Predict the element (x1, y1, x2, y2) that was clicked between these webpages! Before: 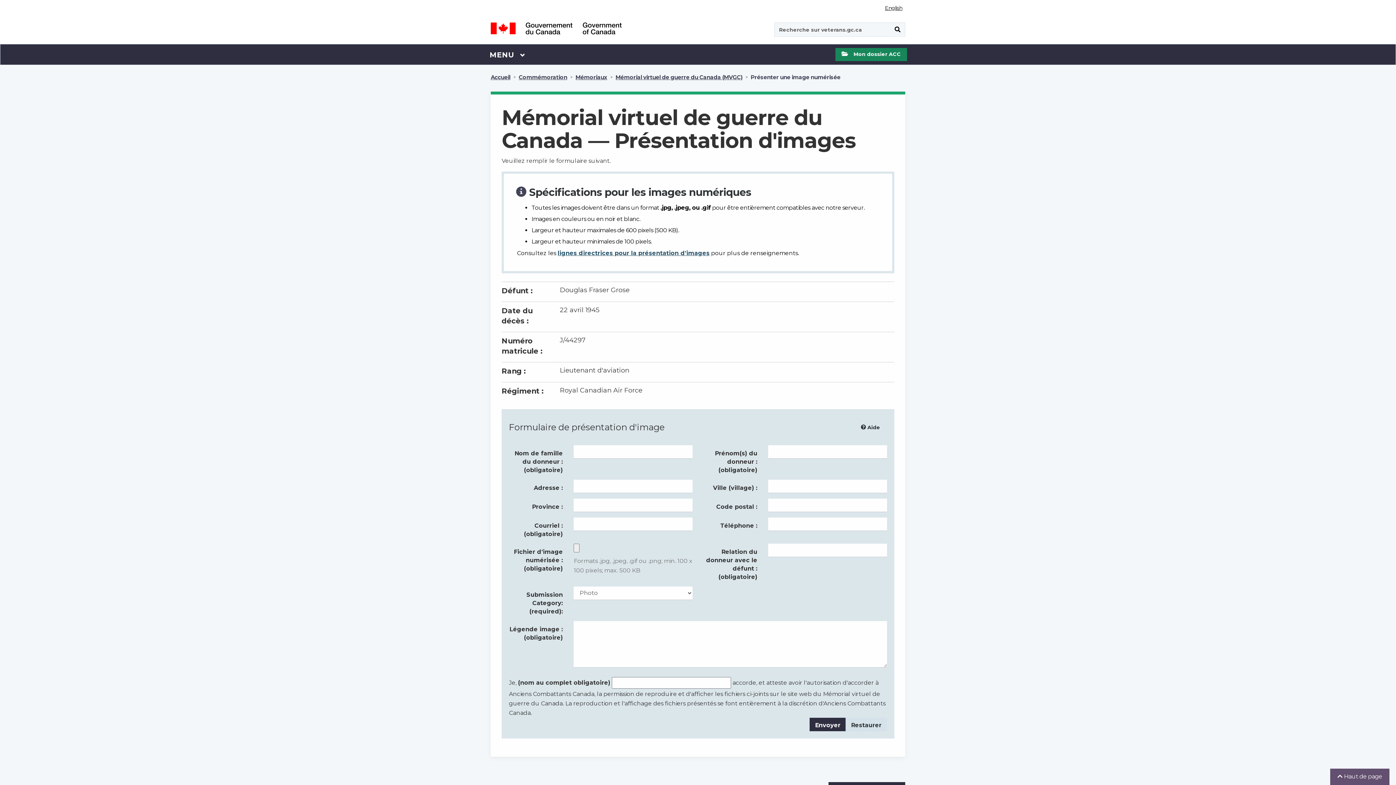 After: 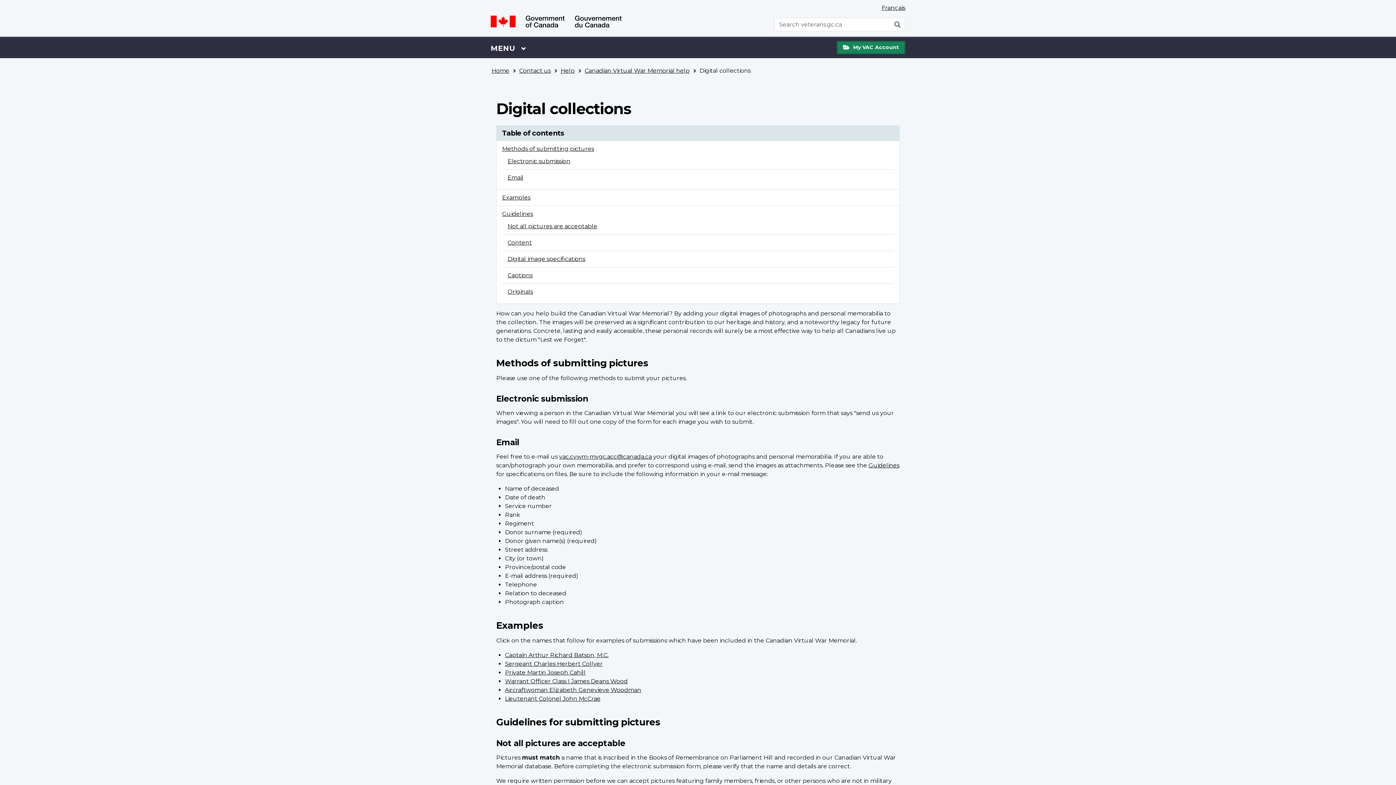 Action: label:  Aide bbox: (854, 420, 887, 435)